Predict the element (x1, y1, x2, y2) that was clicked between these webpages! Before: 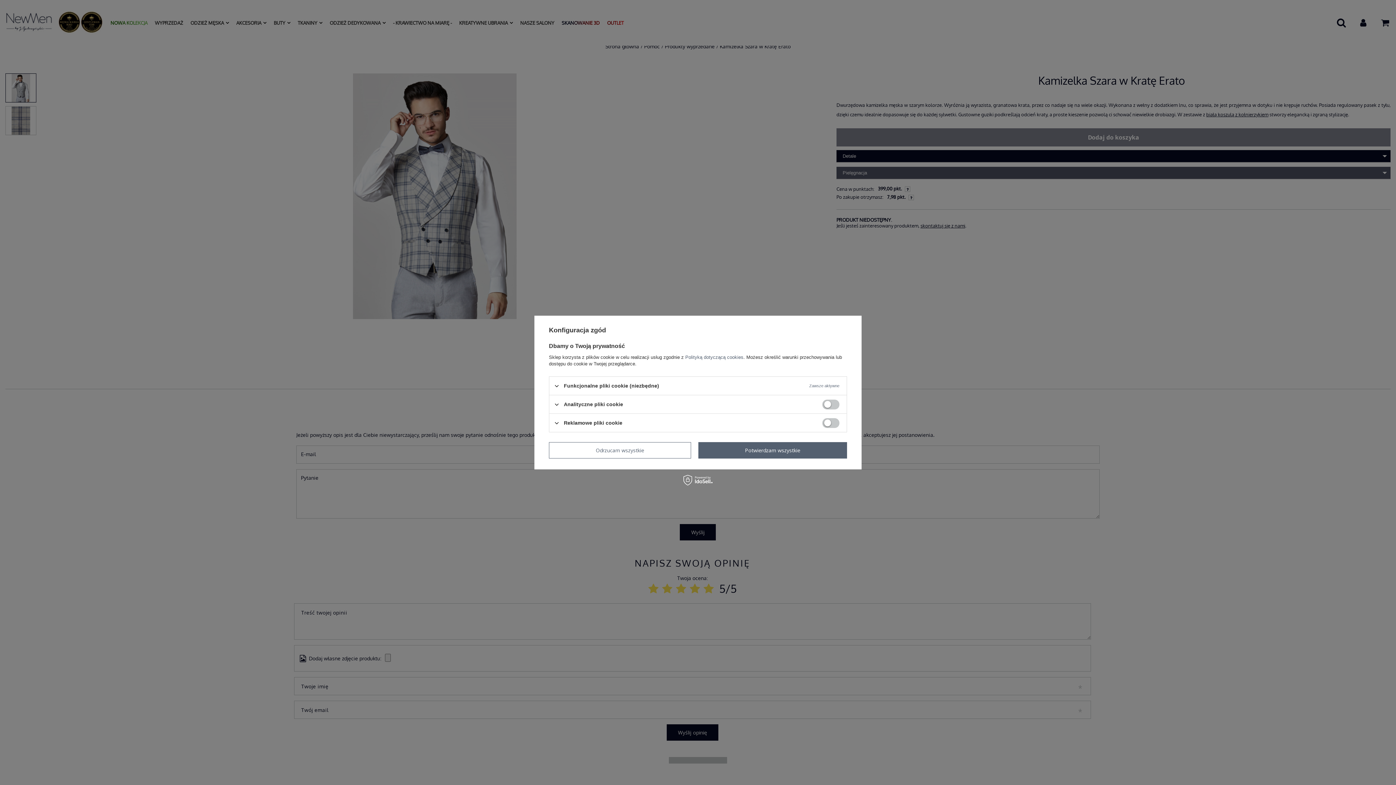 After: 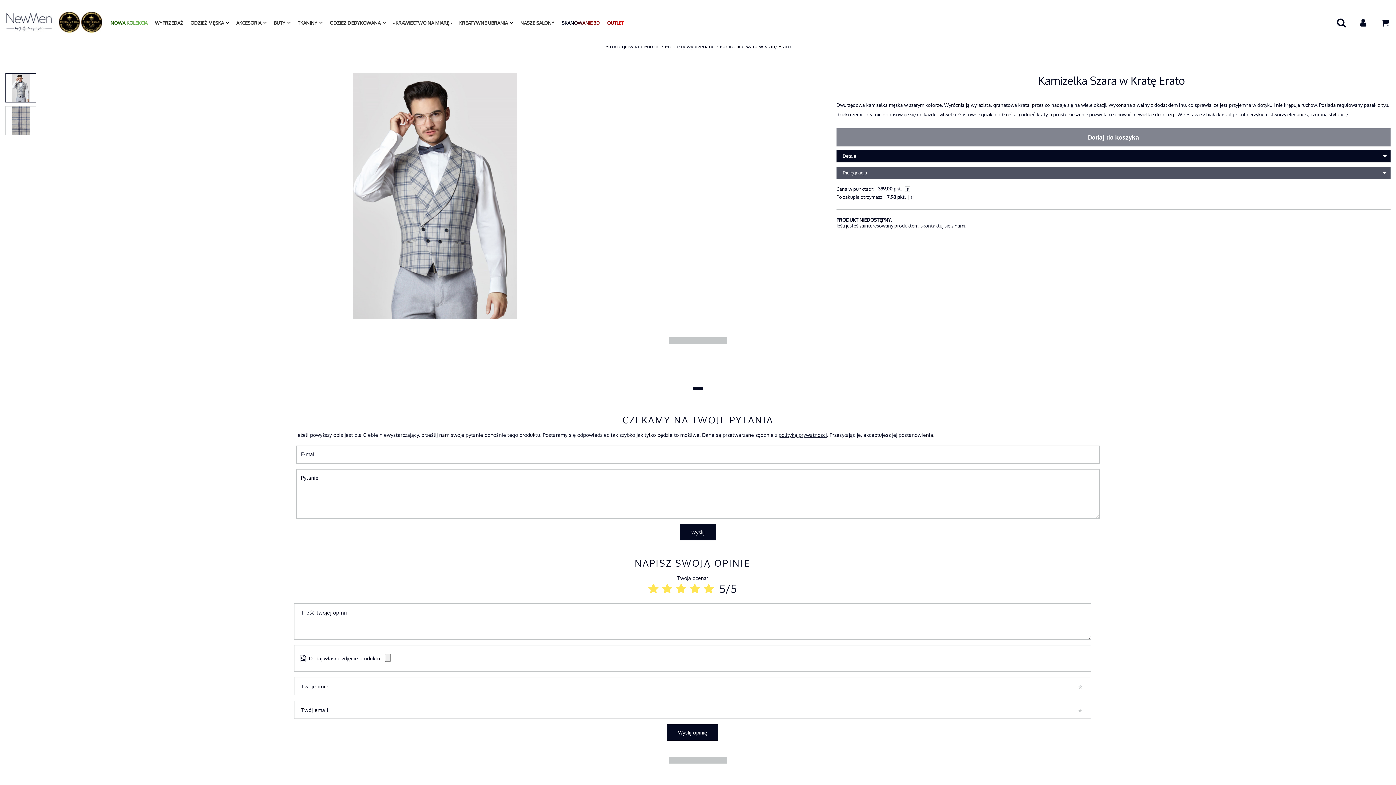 Action: label: Potwierdzam wszystkie bbox: (698, 442, 847, 458)